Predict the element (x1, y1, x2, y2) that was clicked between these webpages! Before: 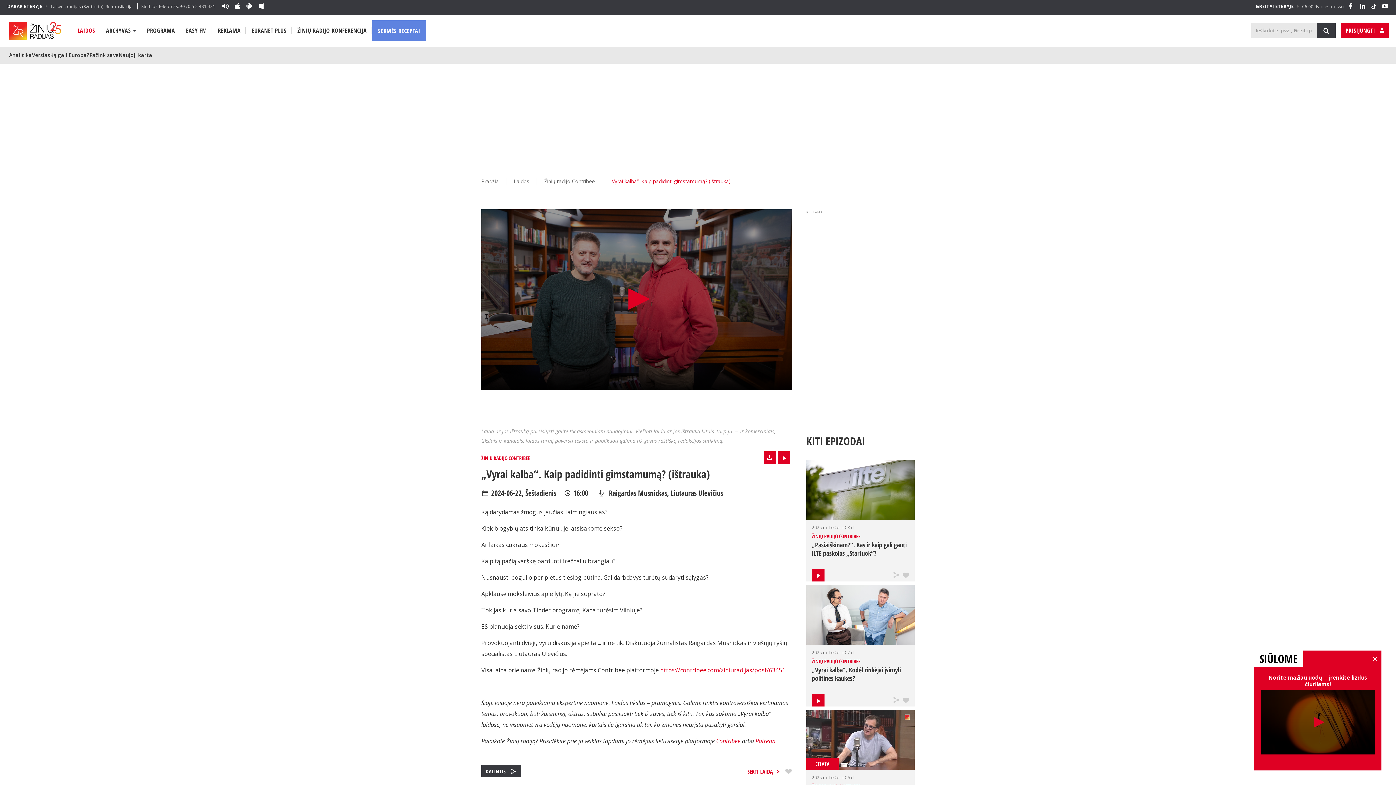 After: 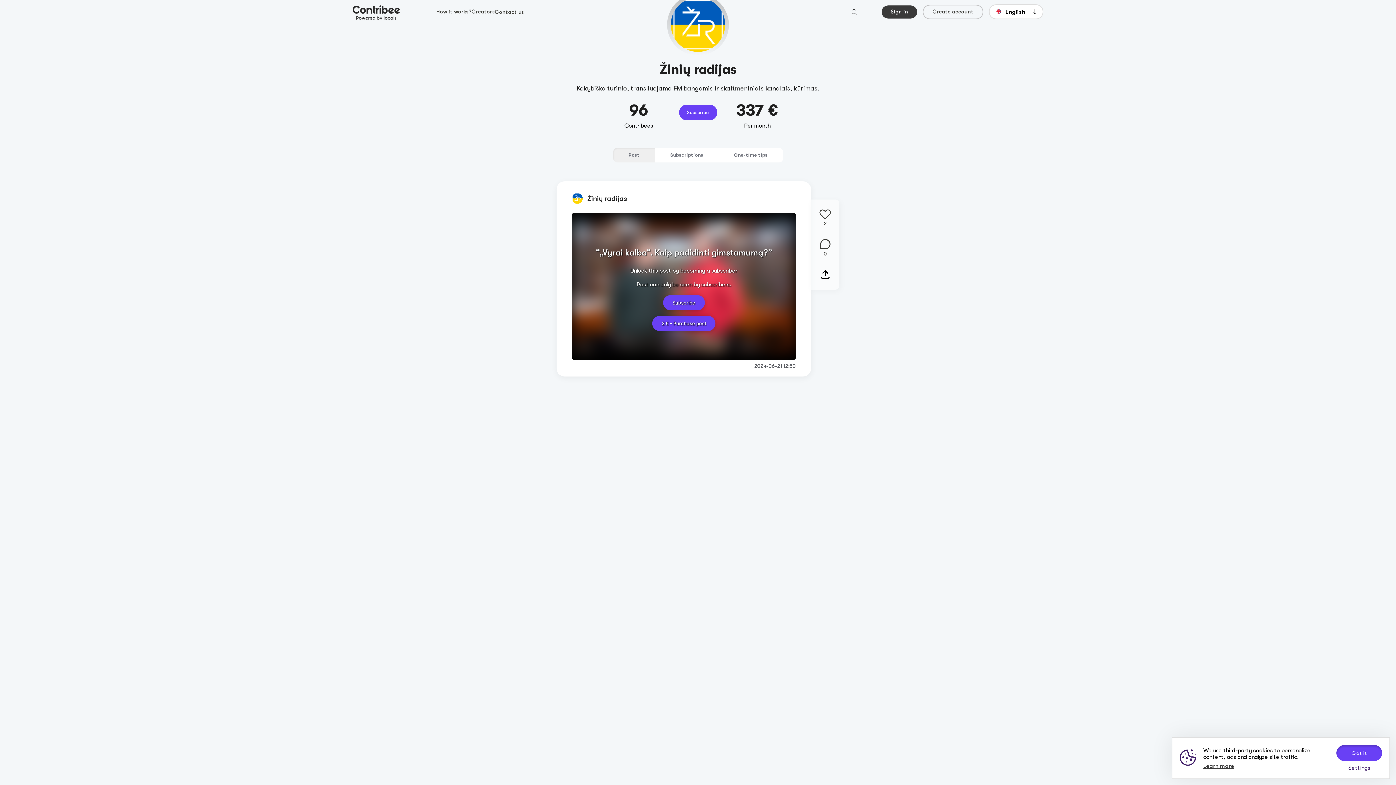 Action: label: https://contribee.com/ziniuradijas/post/63451 bbox: (660, 666, 785, 674)